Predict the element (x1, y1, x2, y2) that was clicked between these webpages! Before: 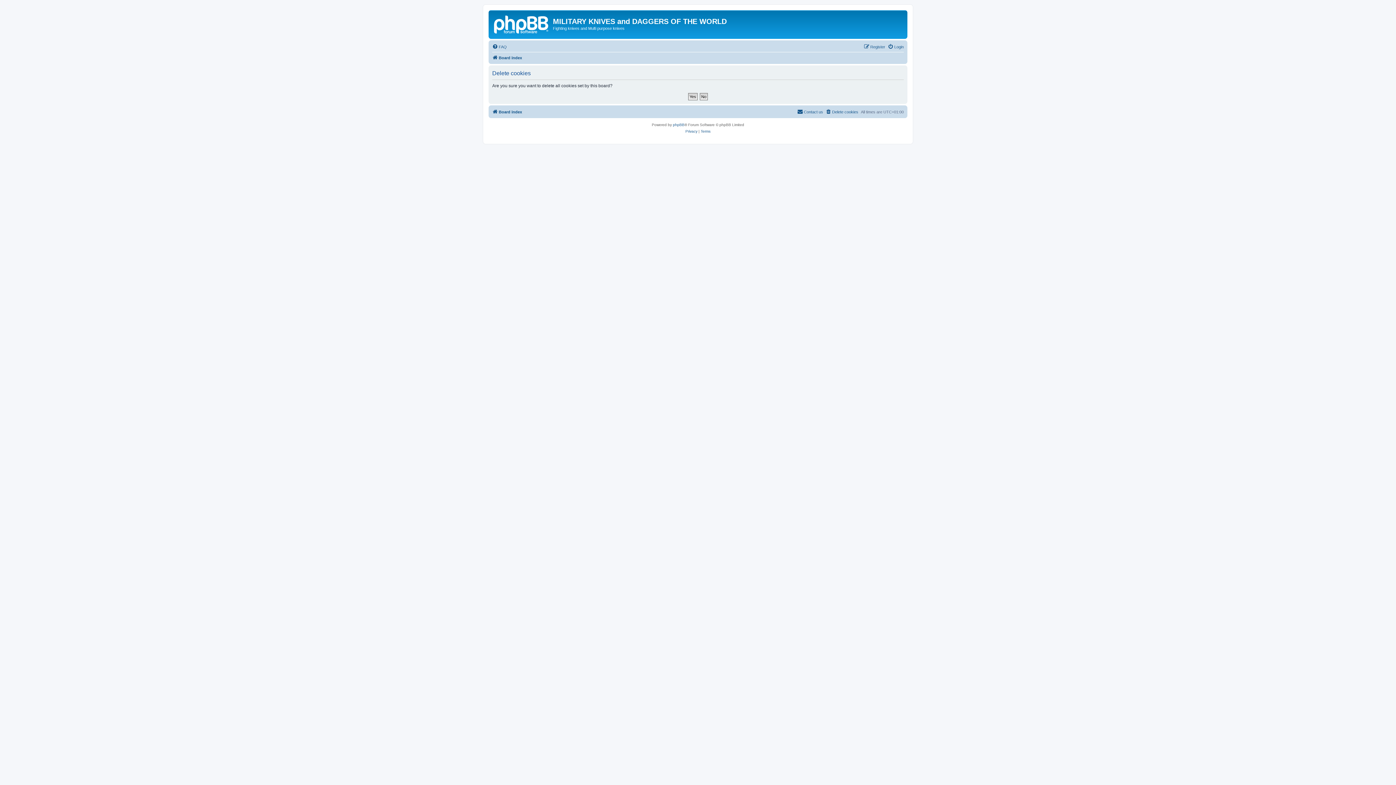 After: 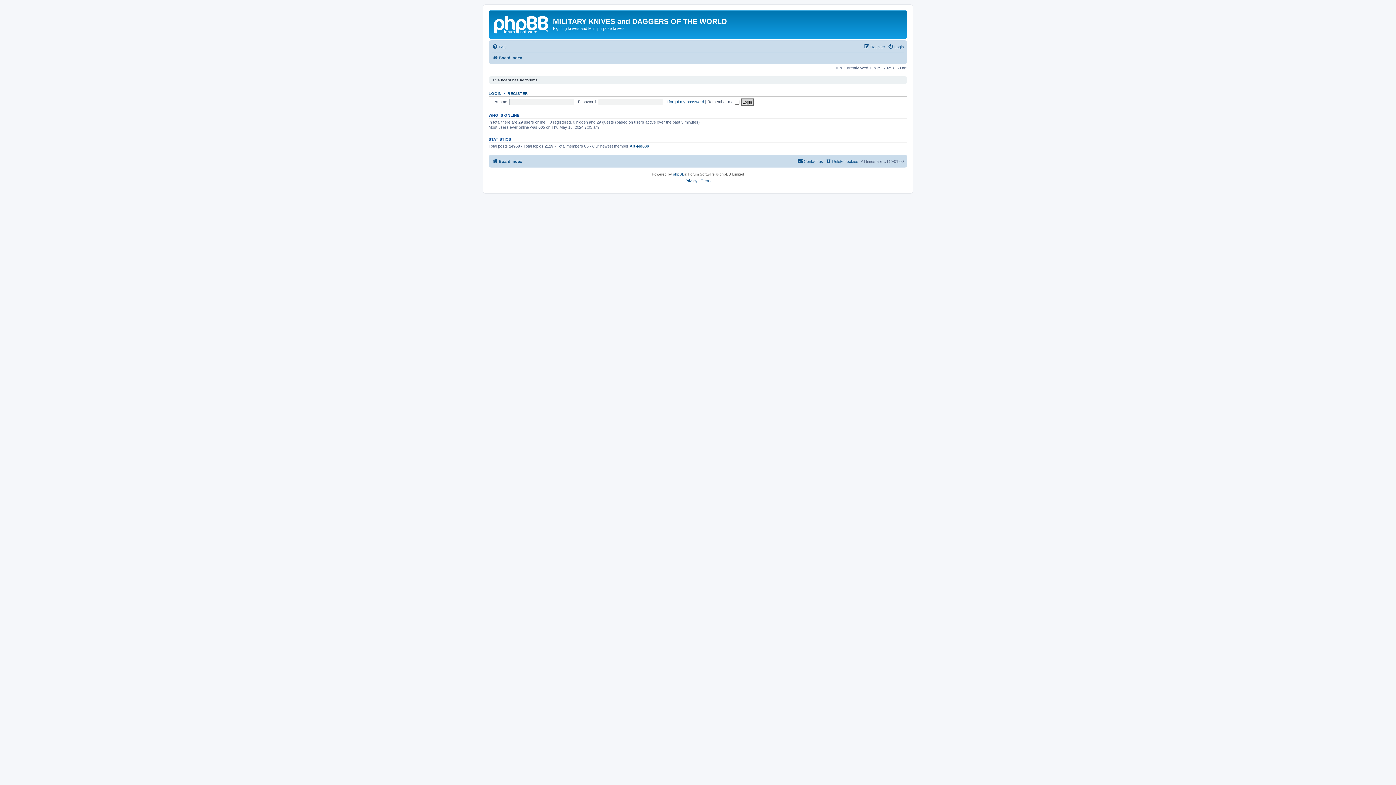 Action: bbox: (492, 107, 522, 116) label: Board index